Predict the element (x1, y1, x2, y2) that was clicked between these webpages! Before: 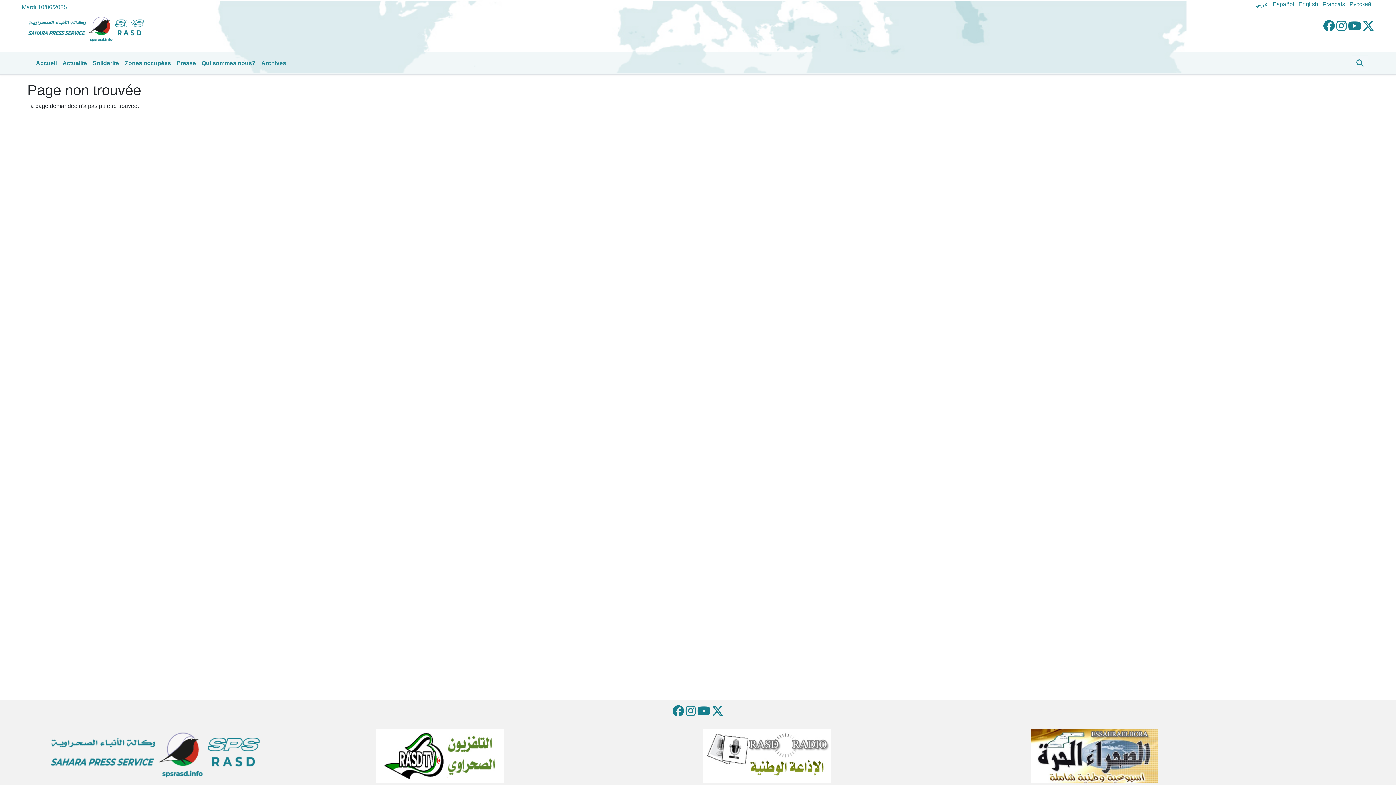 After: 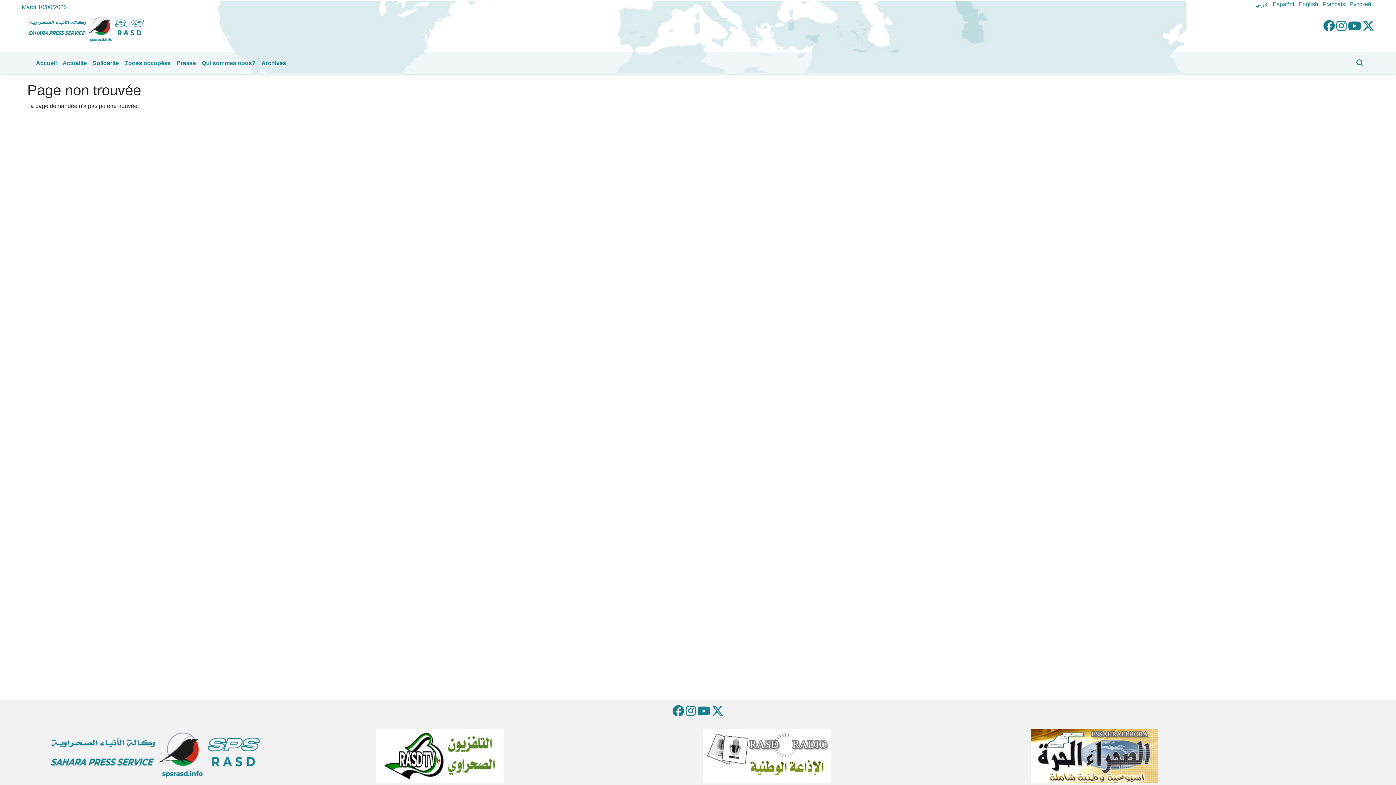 Action: bbox: (1030, 753, 1158, 759)